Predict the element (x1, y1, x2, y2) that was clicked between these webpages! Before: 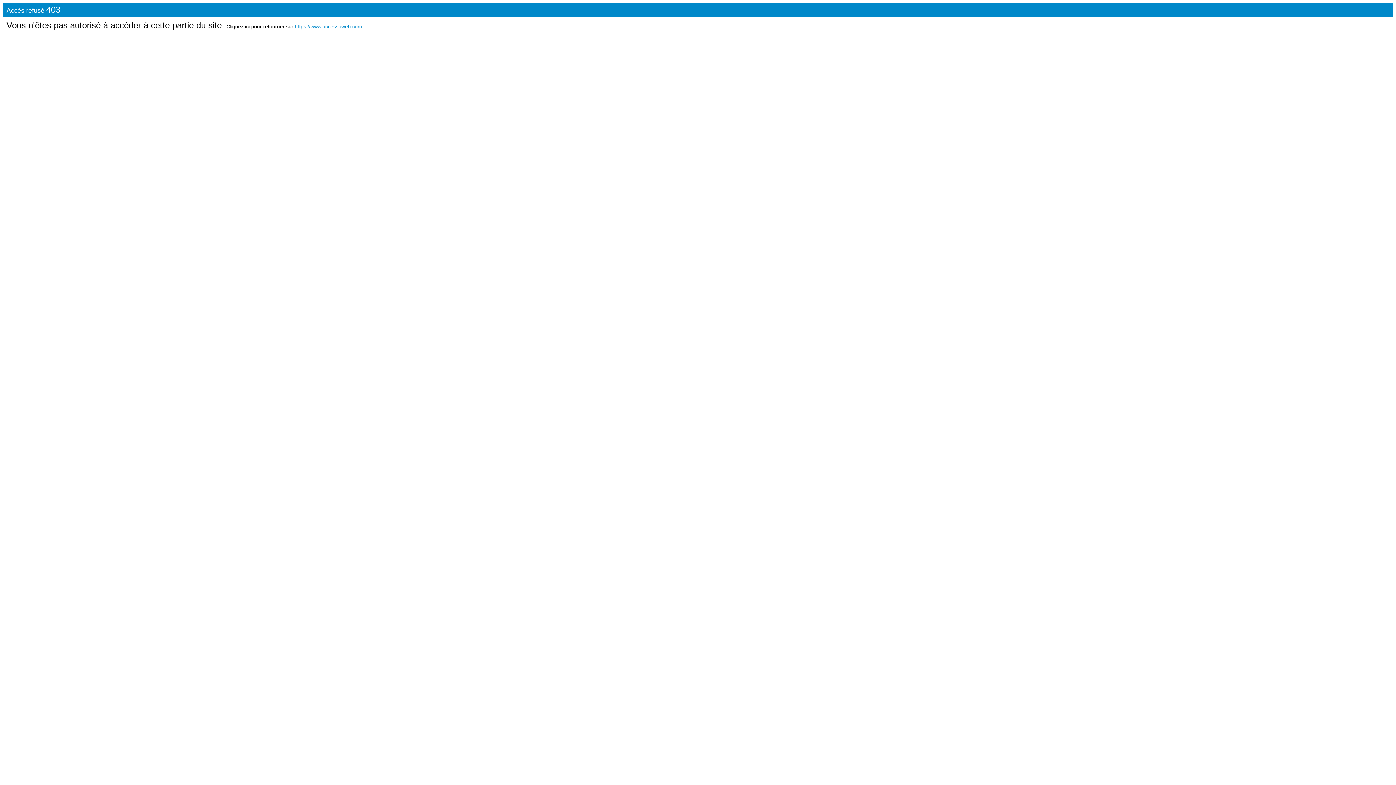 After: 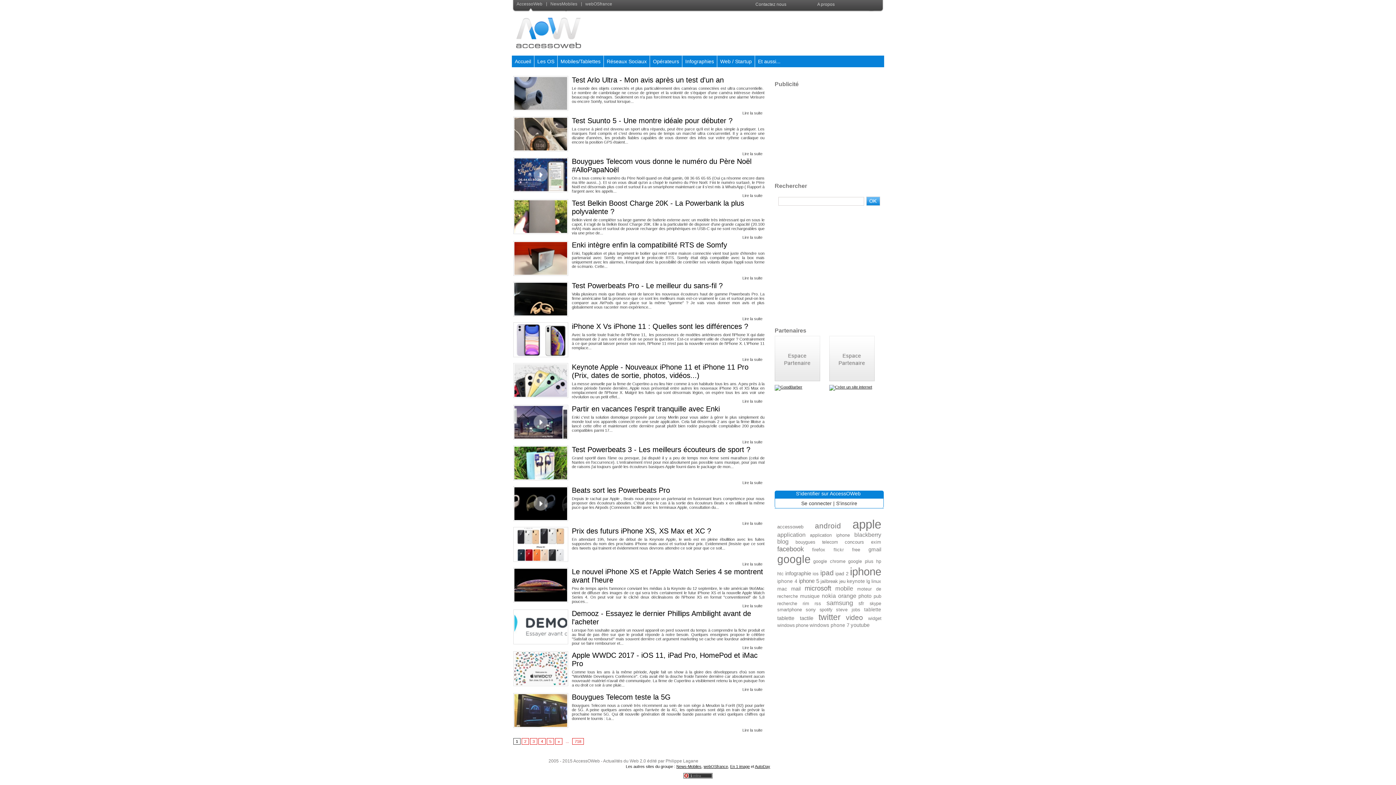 Action: label: https://www.accessoweb.com bbox: (294, 23, 362, 29)